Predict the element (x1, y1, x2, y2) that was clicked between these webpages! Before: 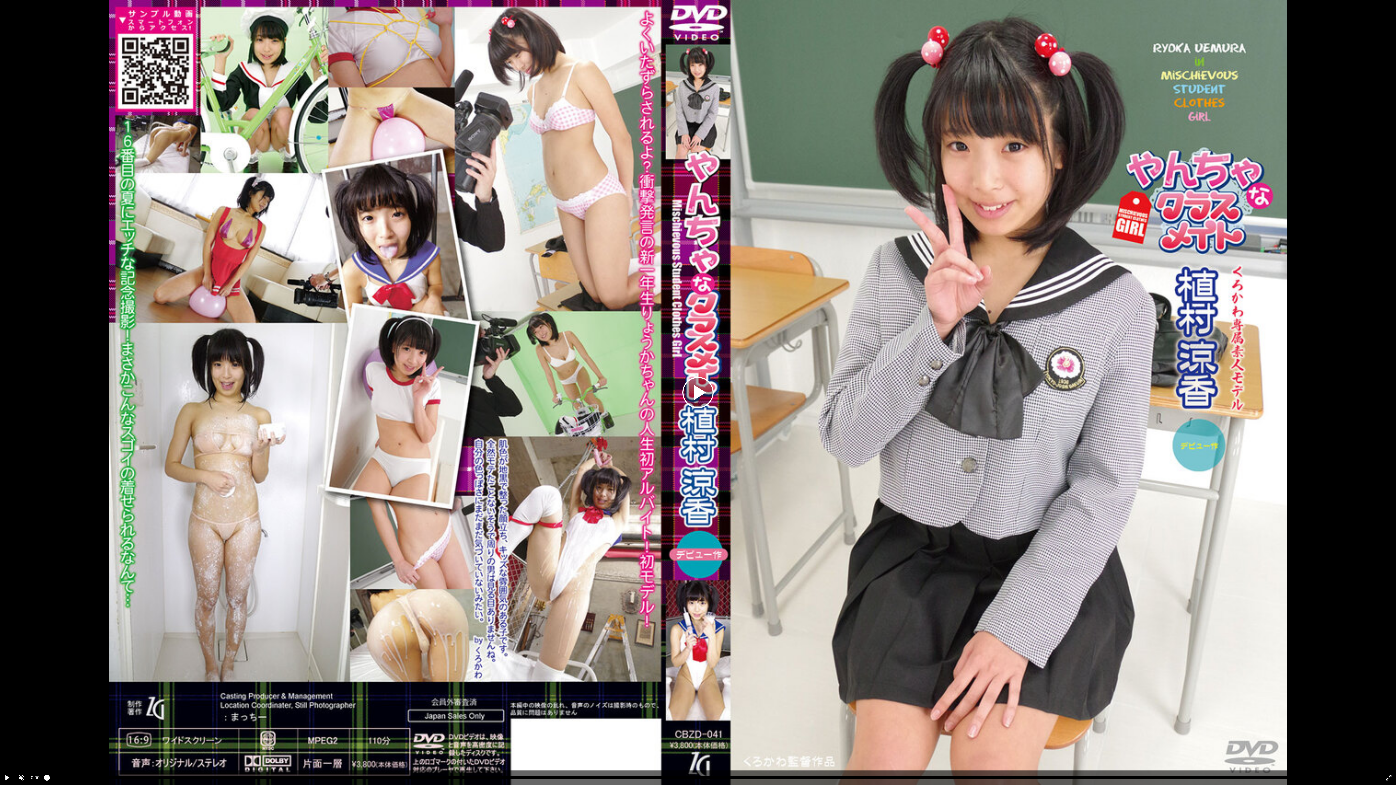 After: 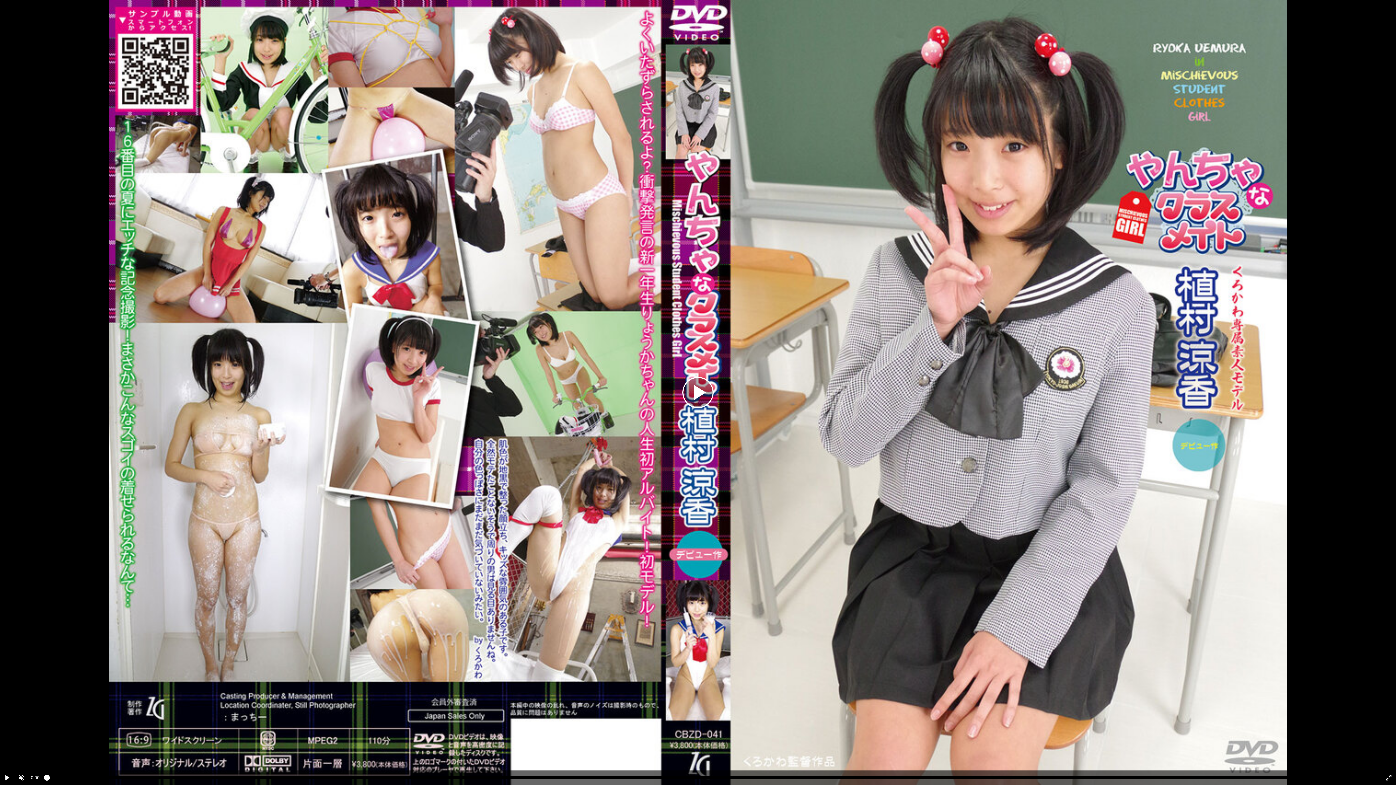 Action: bbox: (1381, 770, 1396, 785) label: Fullscreen